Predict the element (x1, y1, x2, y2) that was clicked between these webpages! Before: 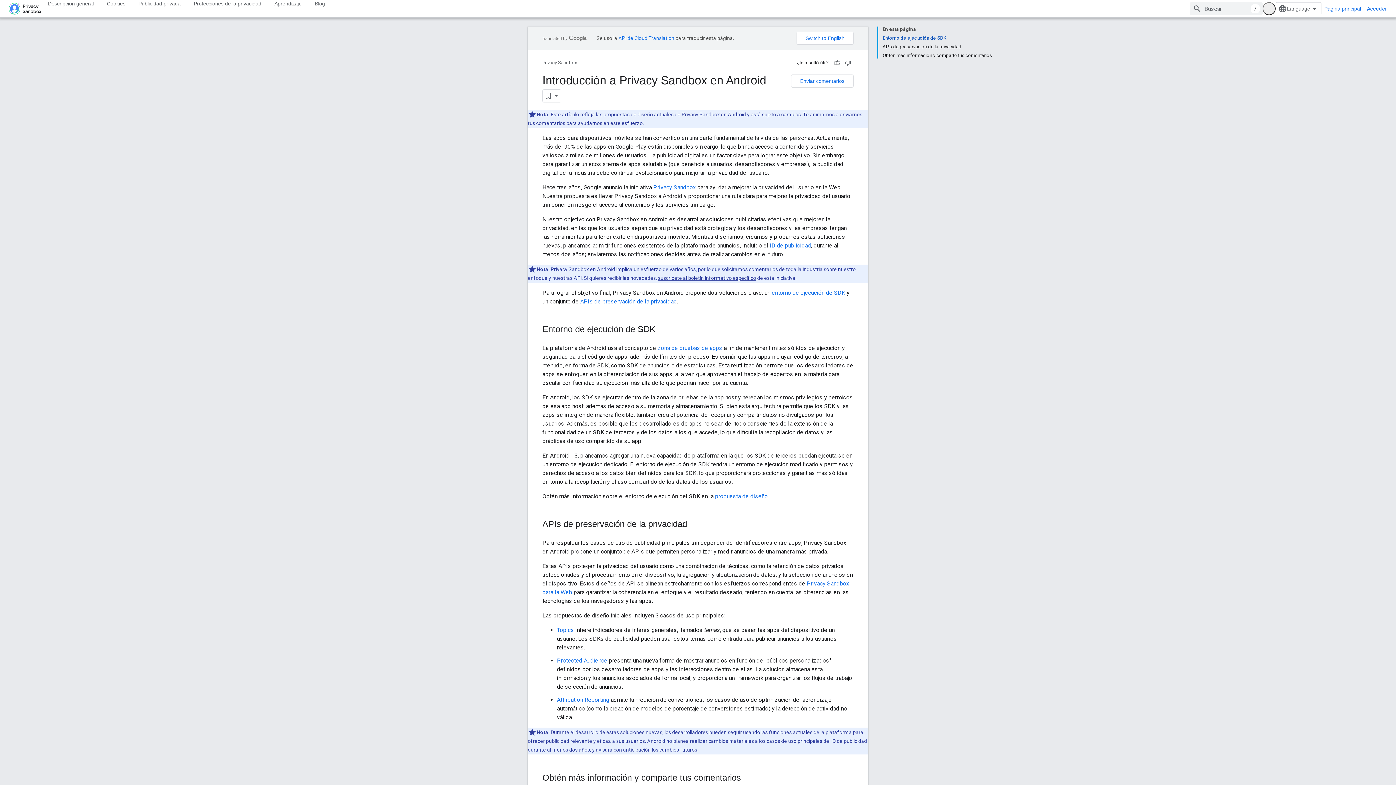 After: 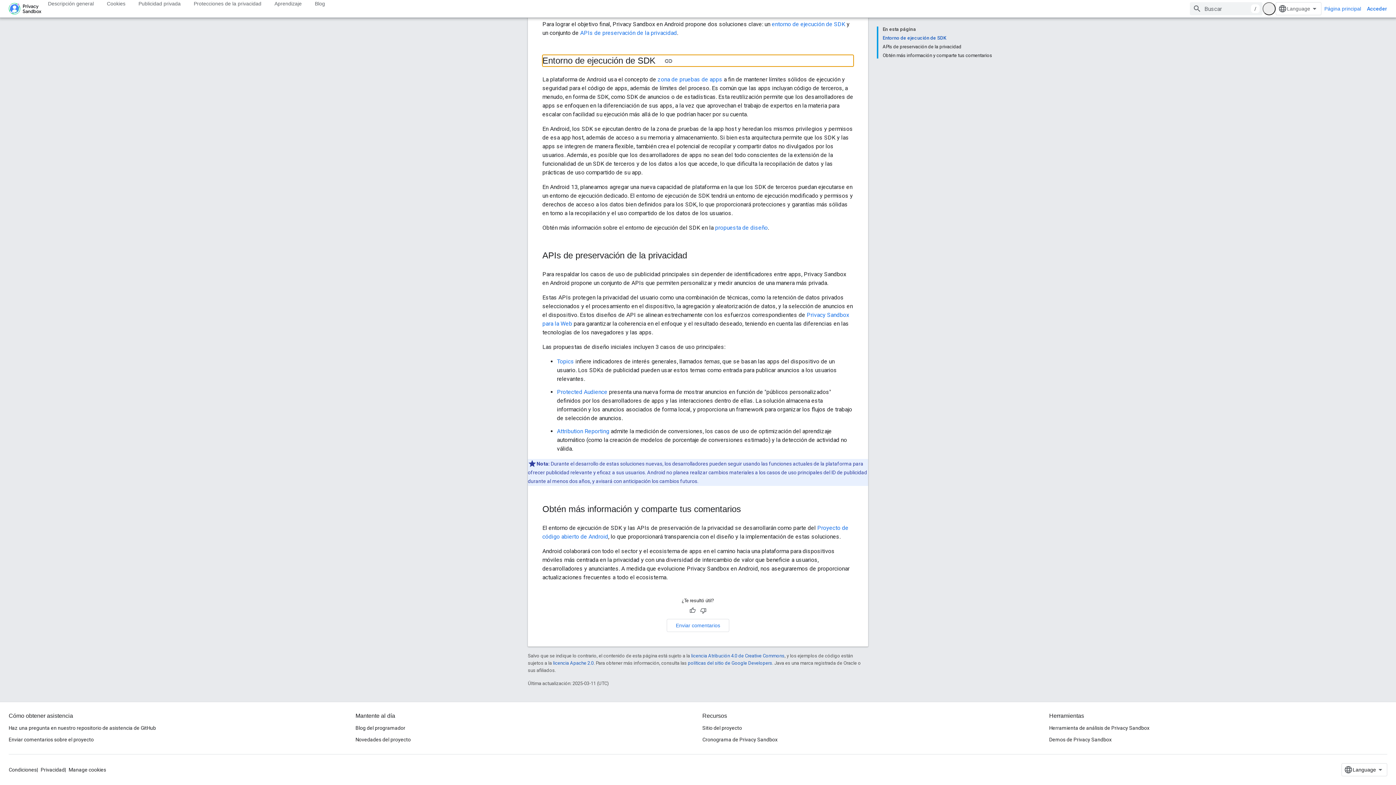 Action: label: entorno de ejecución de SDK bbox: (772, 289, 845, 296)